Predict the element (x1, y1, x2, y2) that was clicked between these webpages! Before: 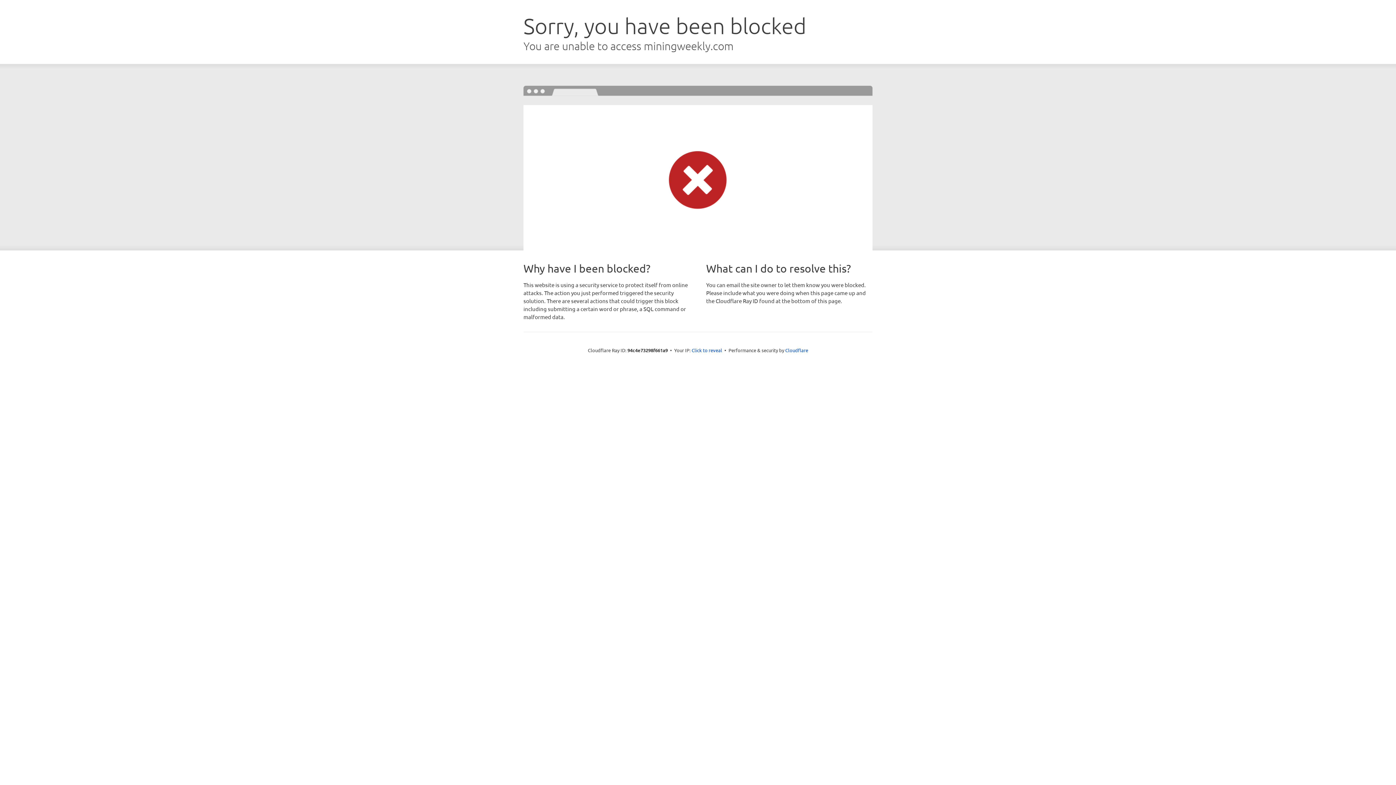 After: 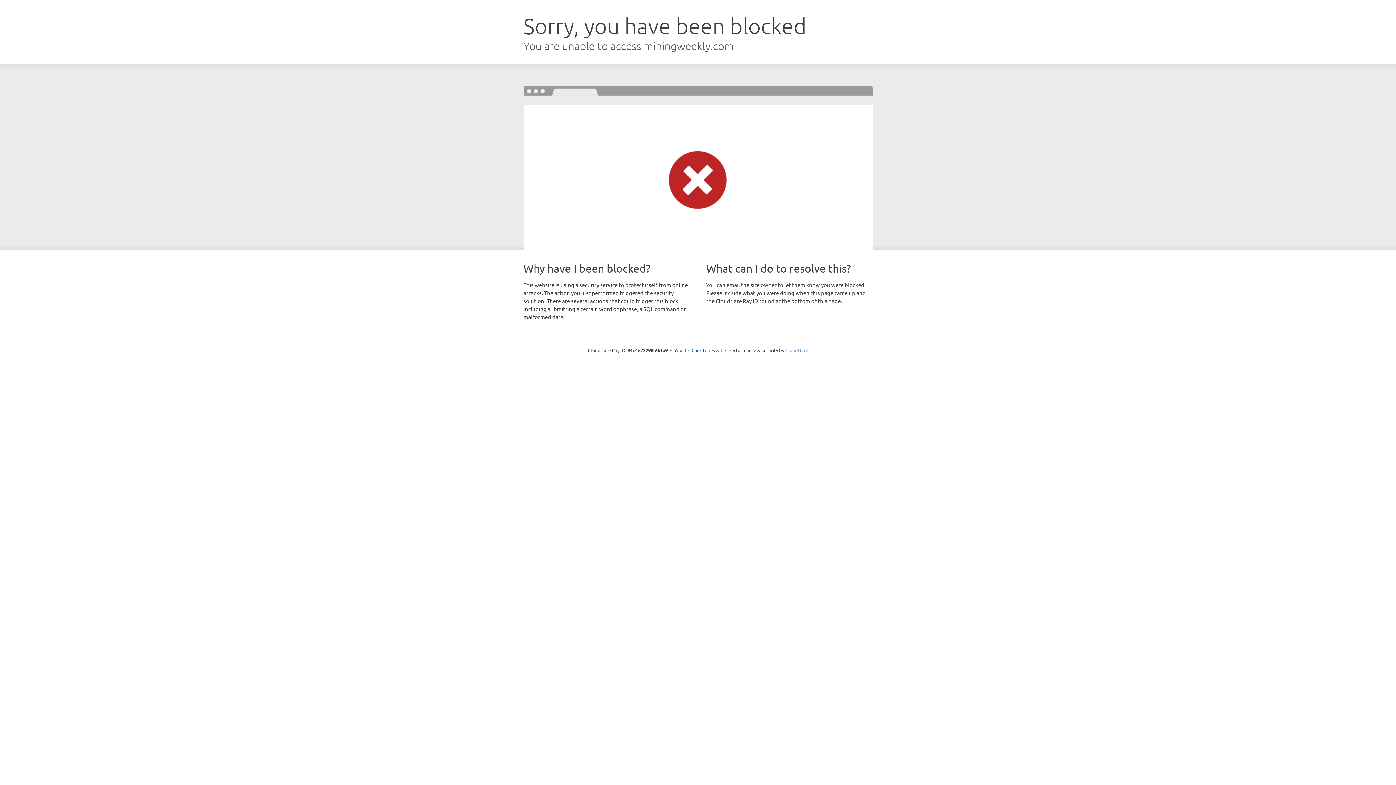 Action: bbox: (785, 347, 808, 353) label: Cloudflare